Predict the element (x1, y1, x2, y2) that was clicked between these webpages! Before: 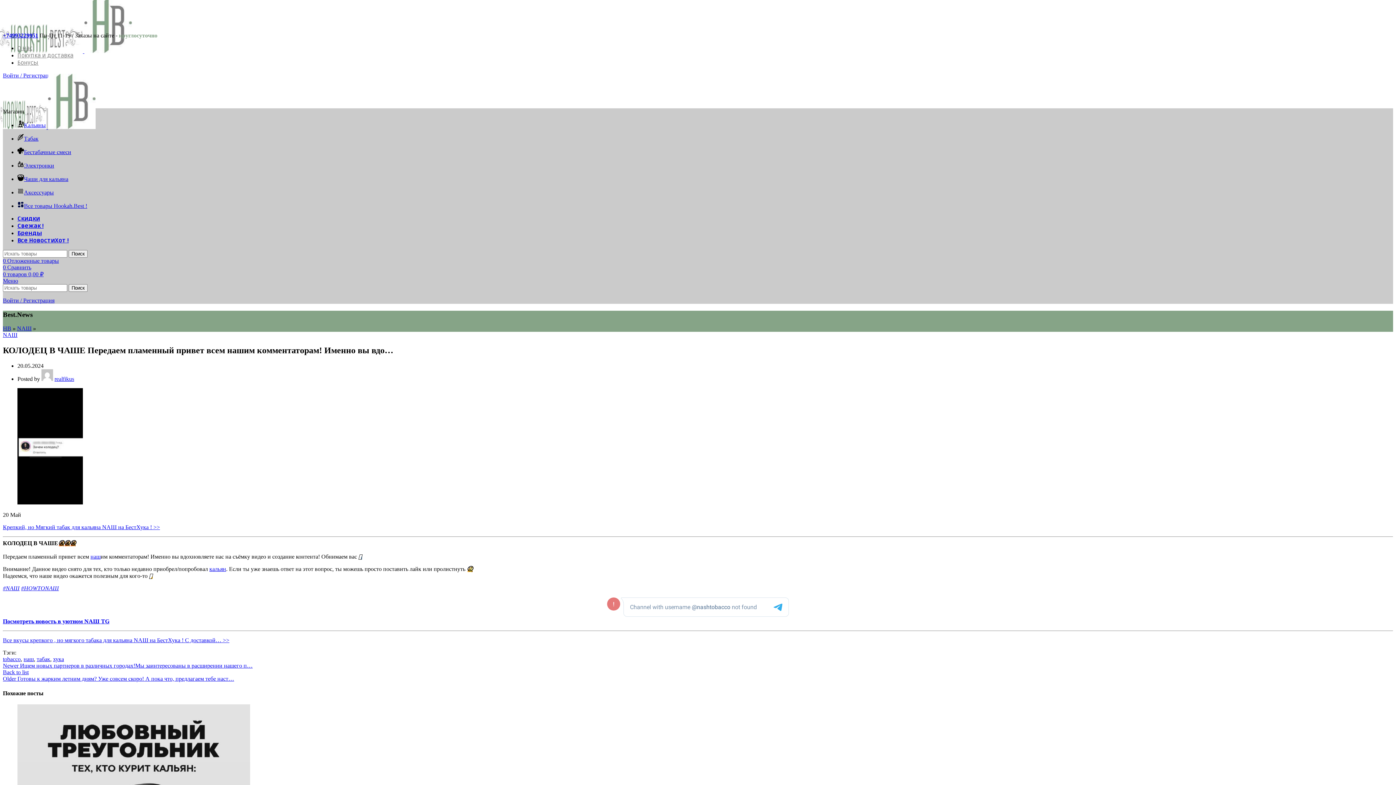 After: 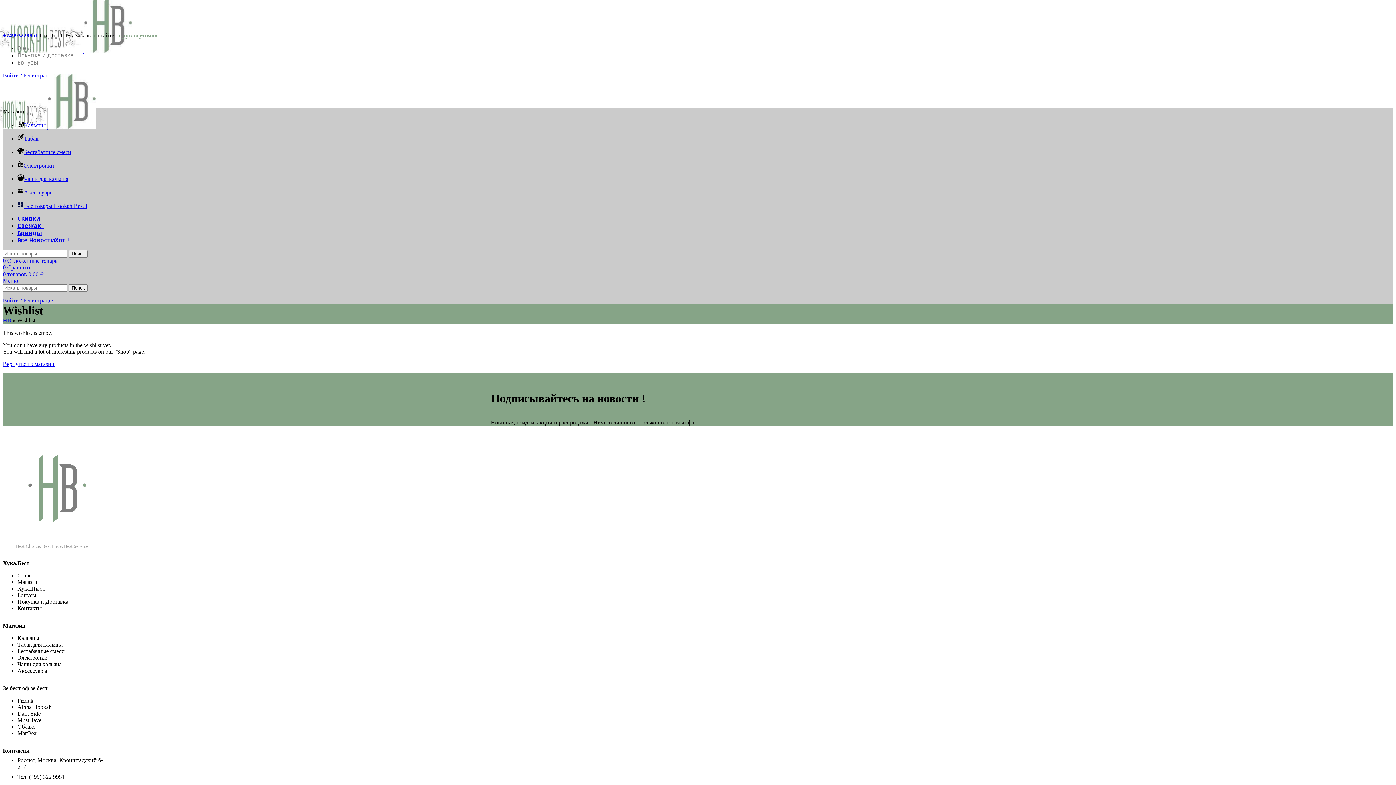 Action: label: 0 Отложенные товары bbox: (2, 257, 58, 264)